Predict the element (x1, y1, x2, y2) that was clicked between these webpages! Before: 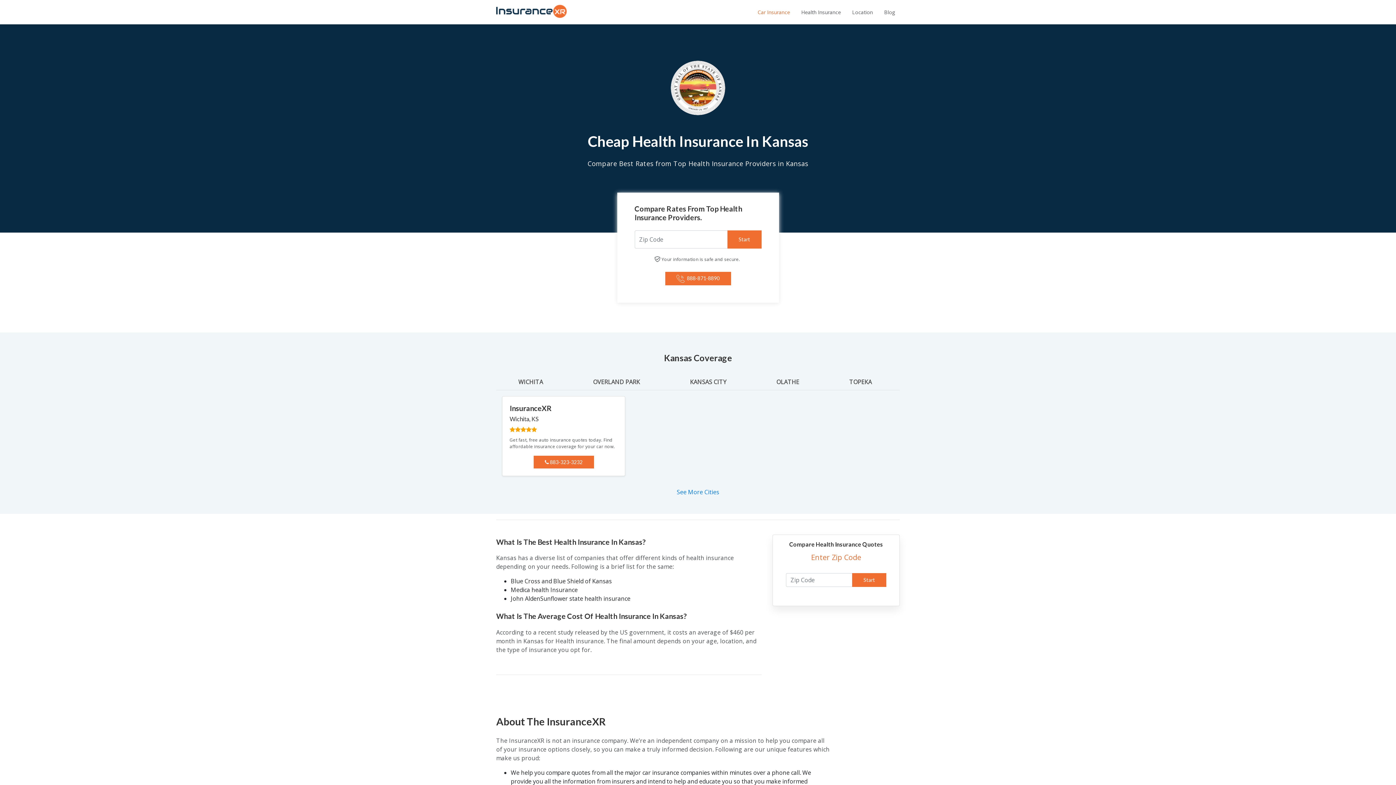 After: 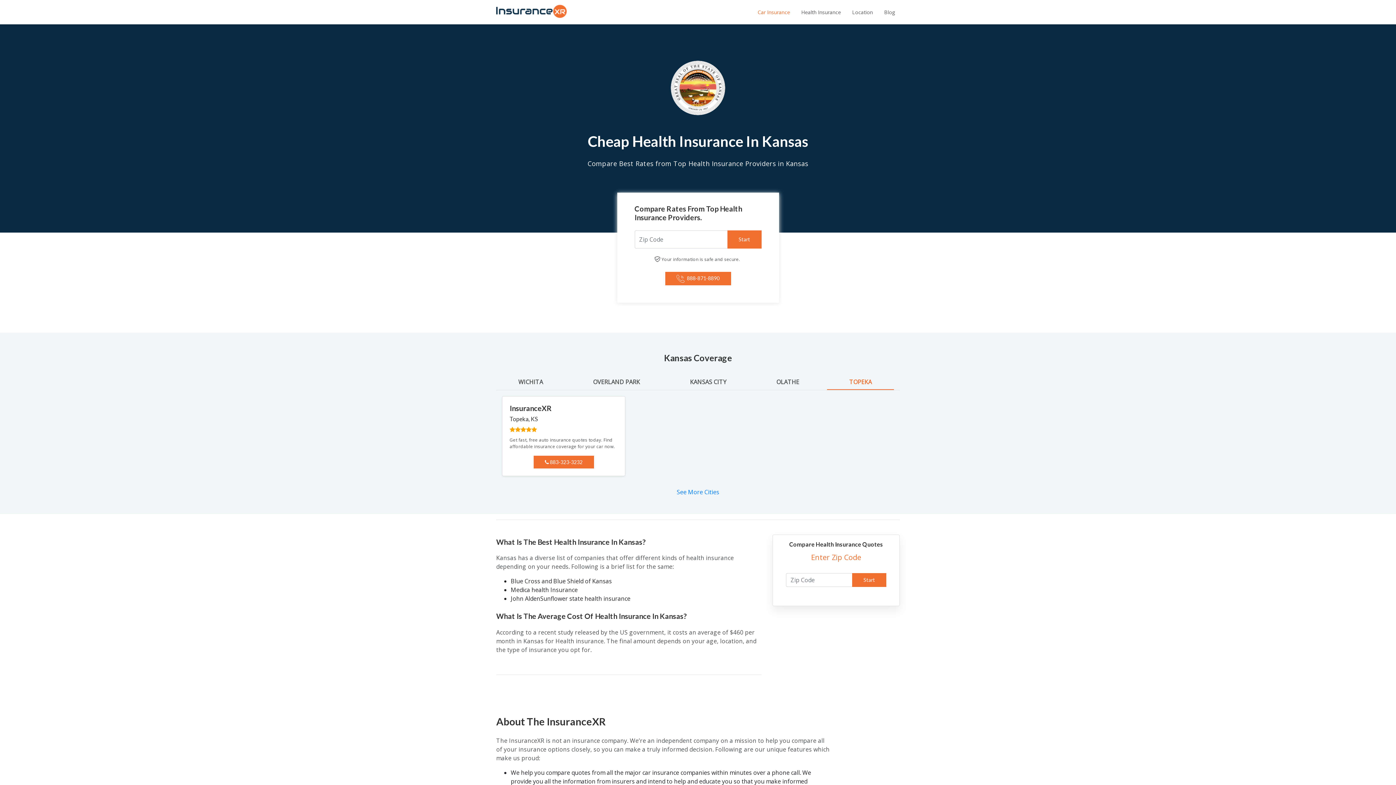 Action: bbox: (827, 374, 894, 390) label: TOPEKA